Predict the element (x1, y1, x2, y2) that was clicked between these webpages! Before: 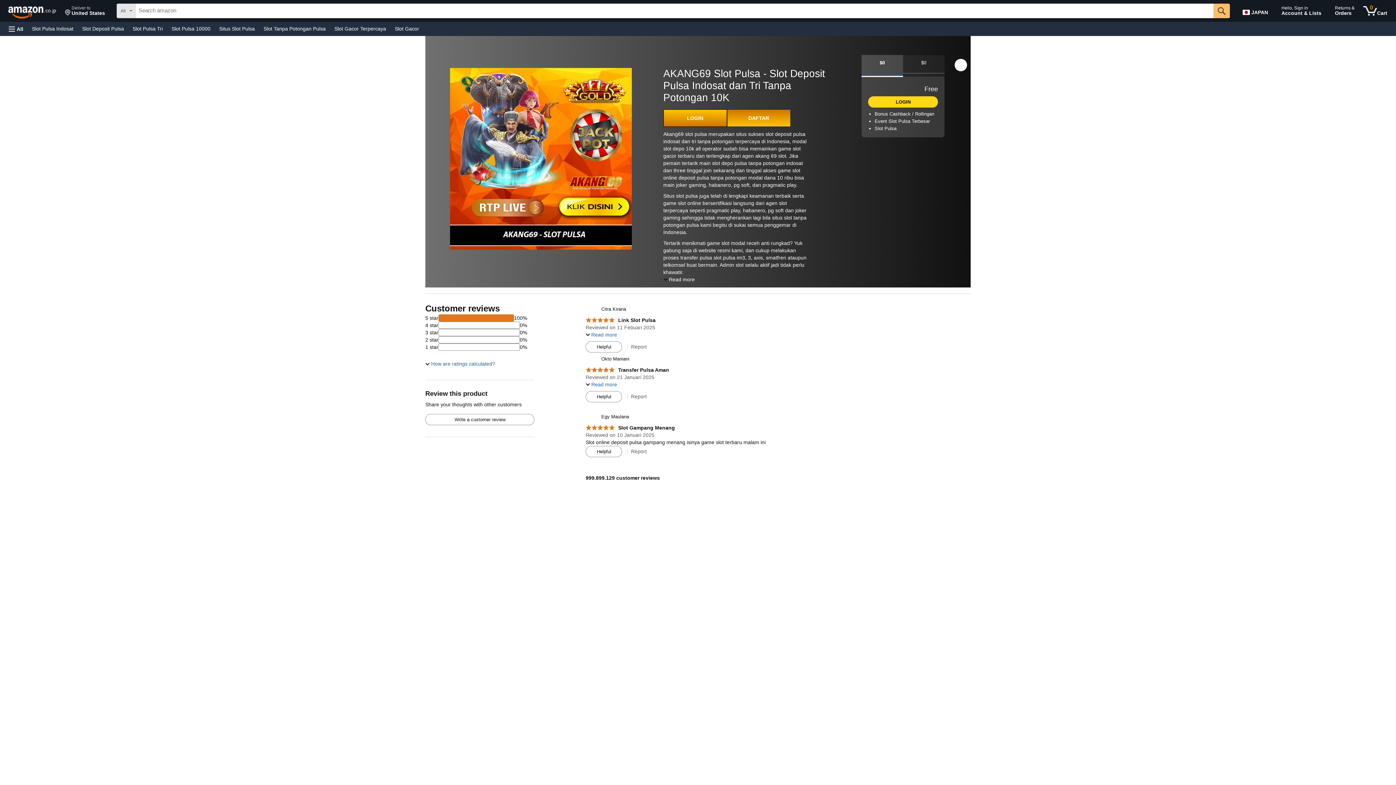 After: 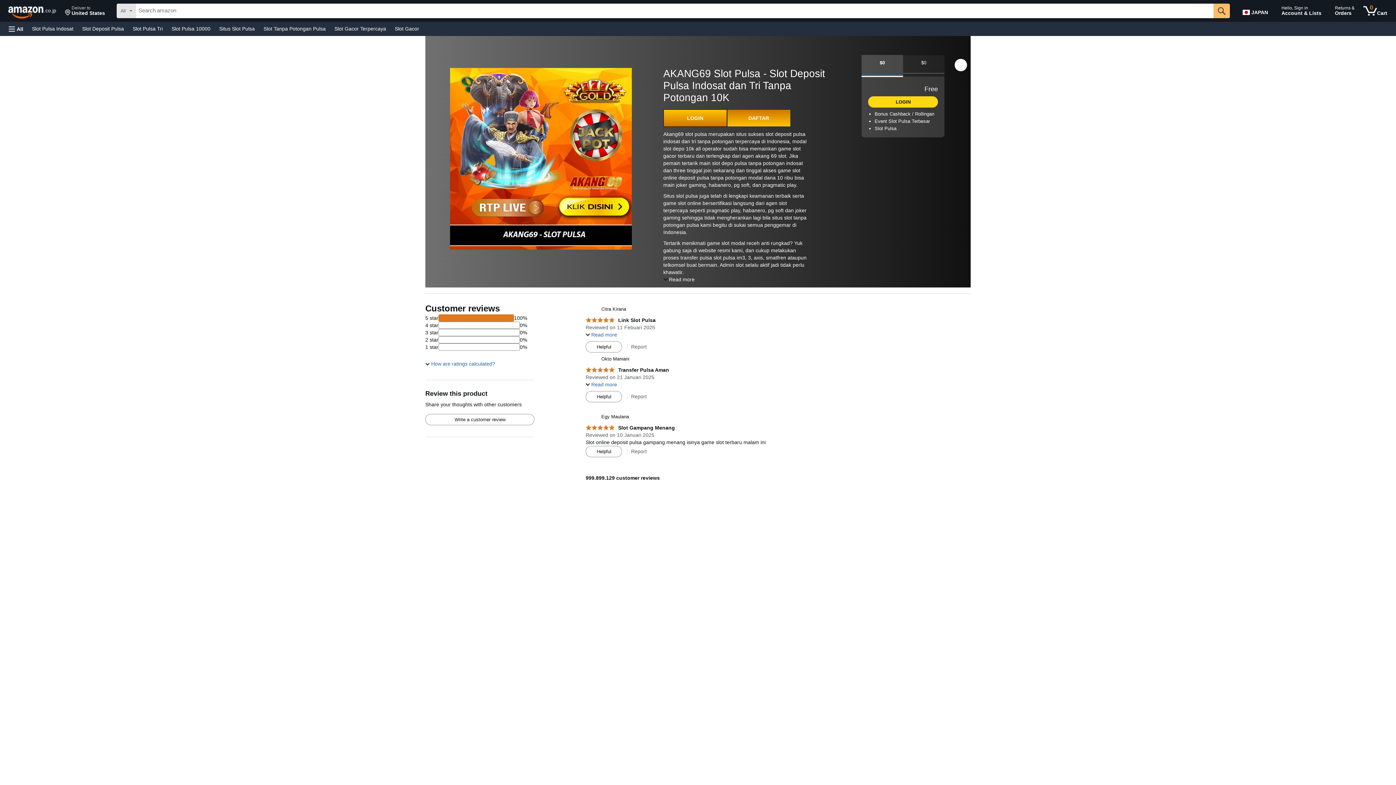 Action: bbox: (861, 54, 903, 77) label: $0